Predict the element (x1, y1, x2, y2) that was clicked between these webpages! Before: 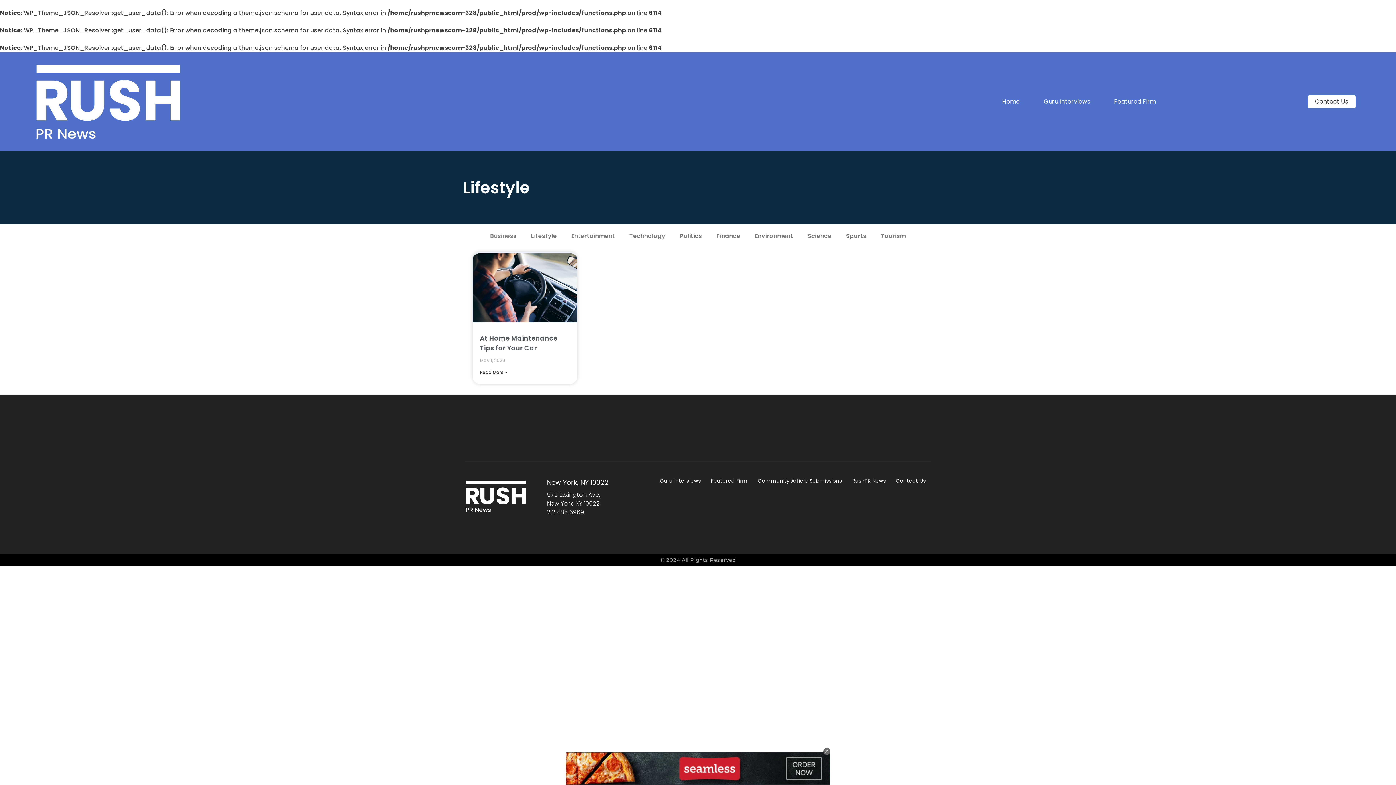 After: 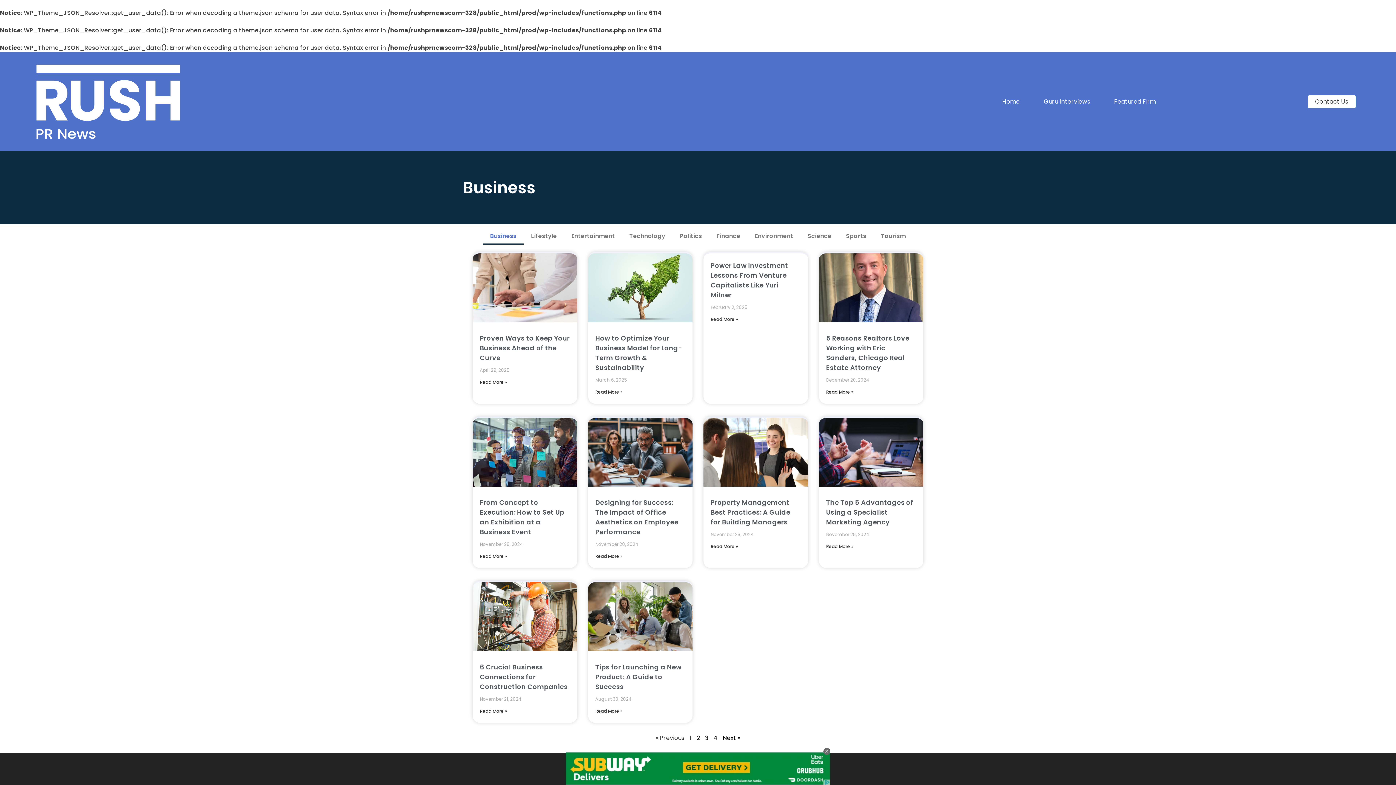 Action: label: Business bbox: (483, 227, 523, 244)